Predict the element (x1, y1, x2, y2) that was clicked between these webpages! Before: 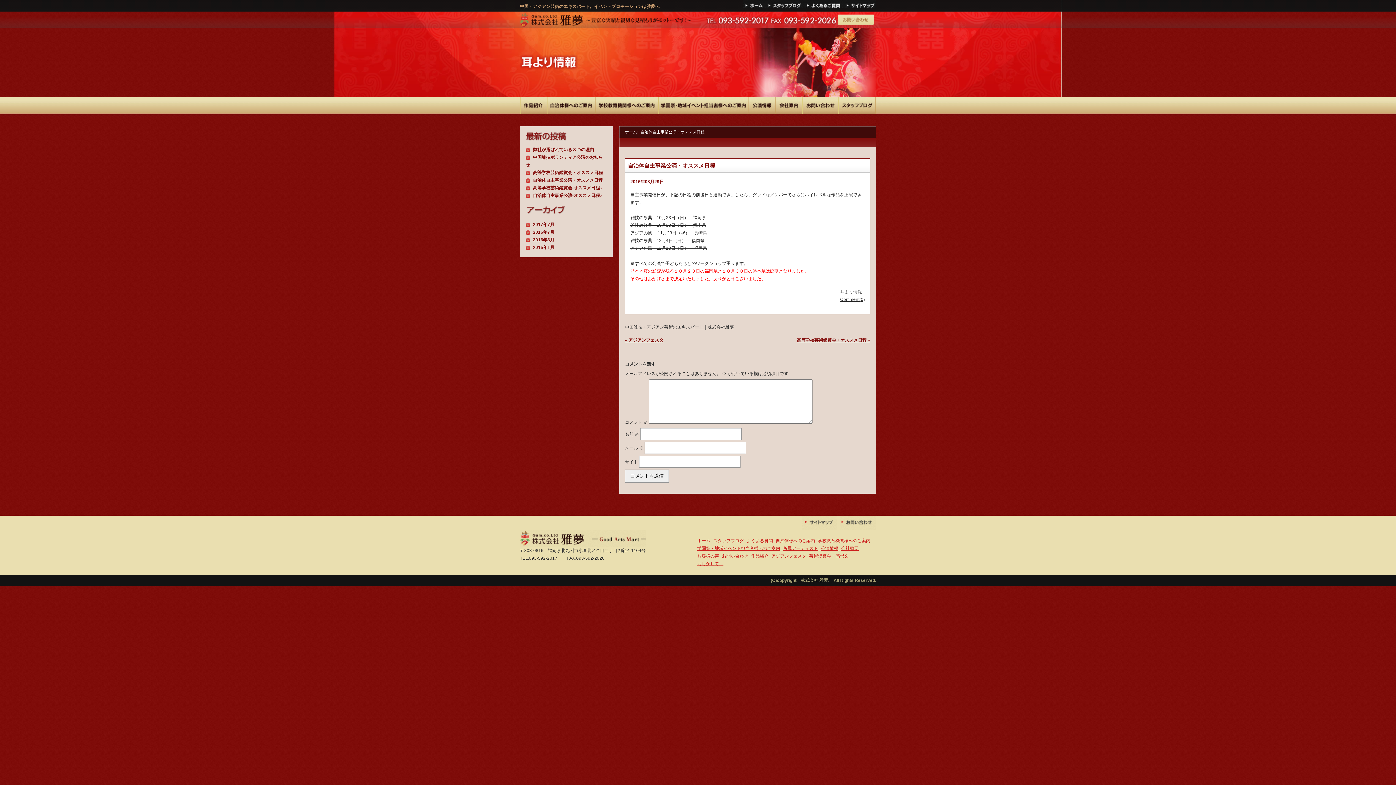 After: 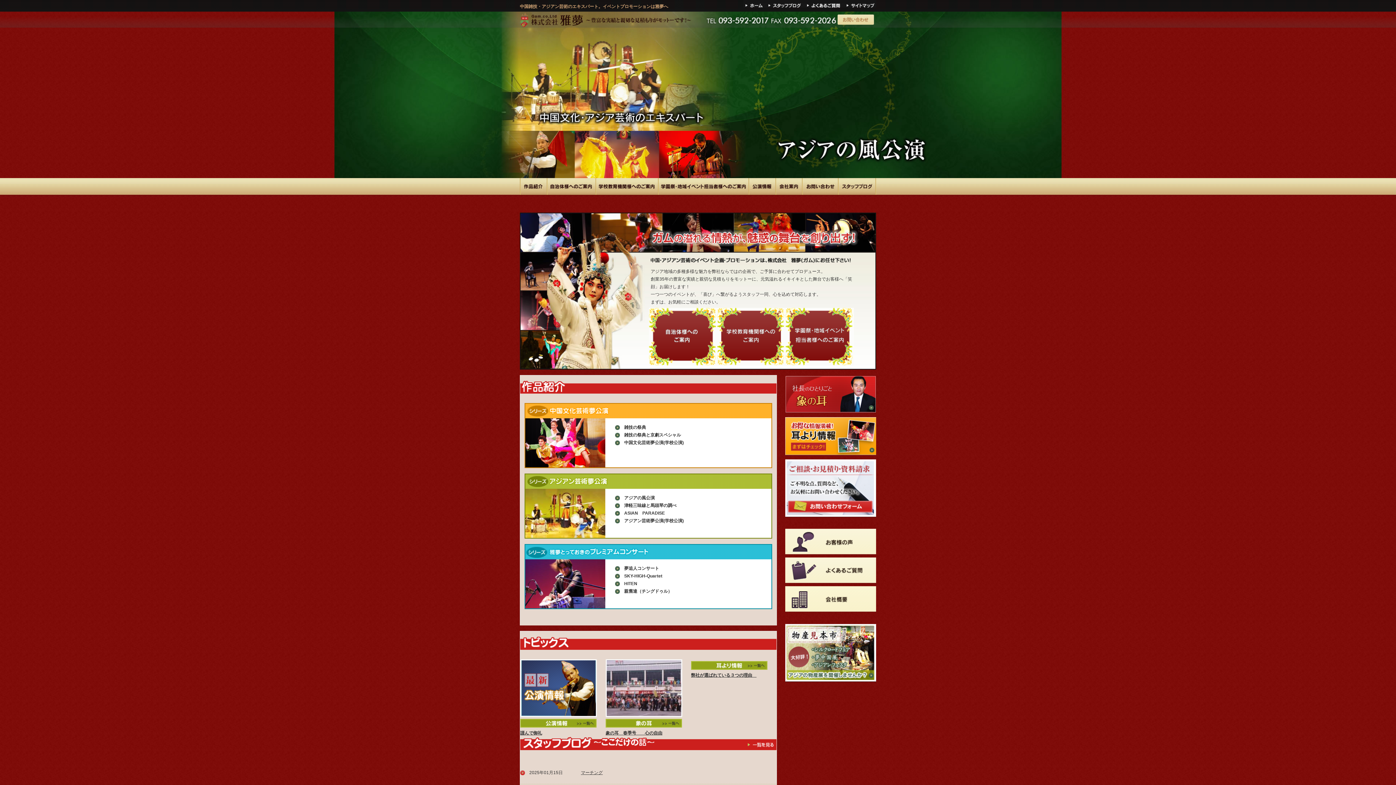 Action: label: ホーム bbox: (697, 537, 710, 545)